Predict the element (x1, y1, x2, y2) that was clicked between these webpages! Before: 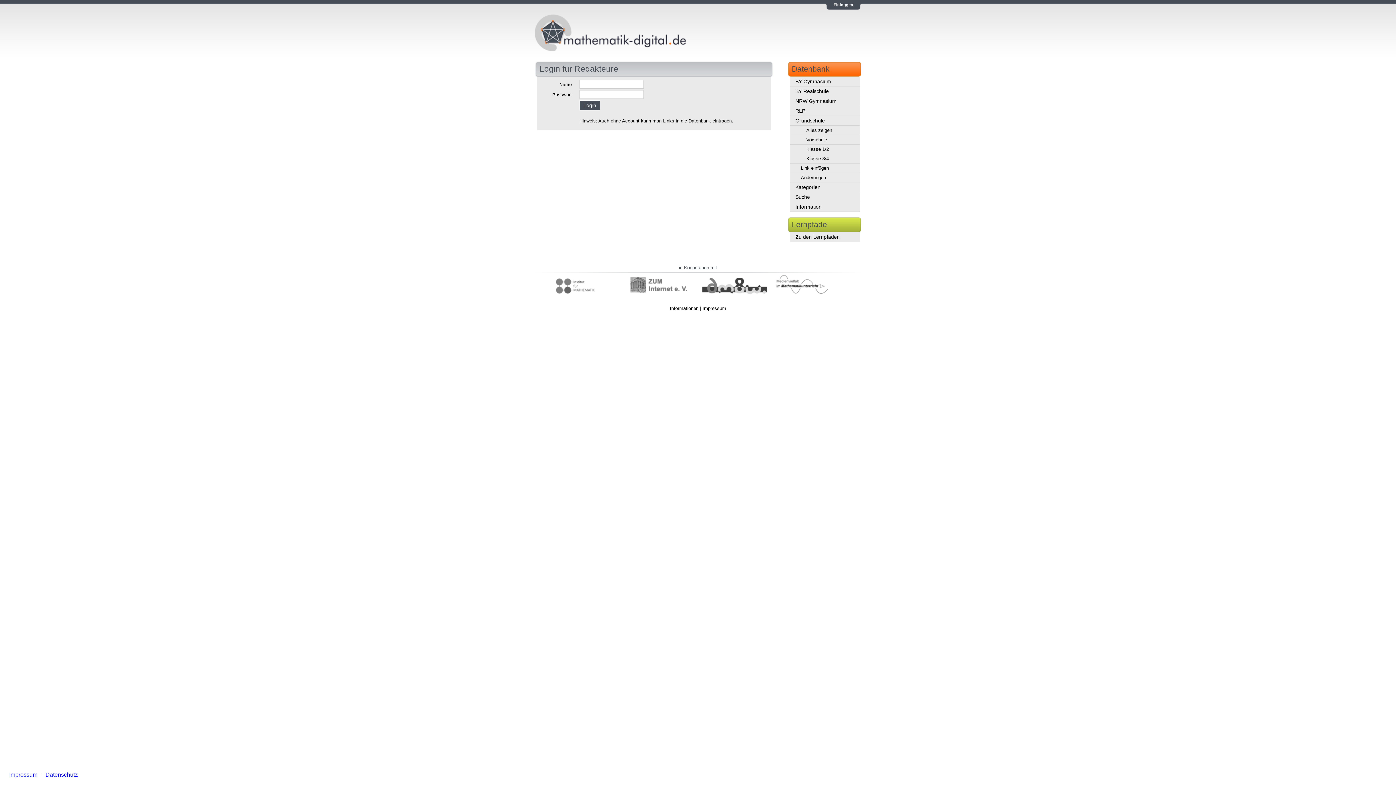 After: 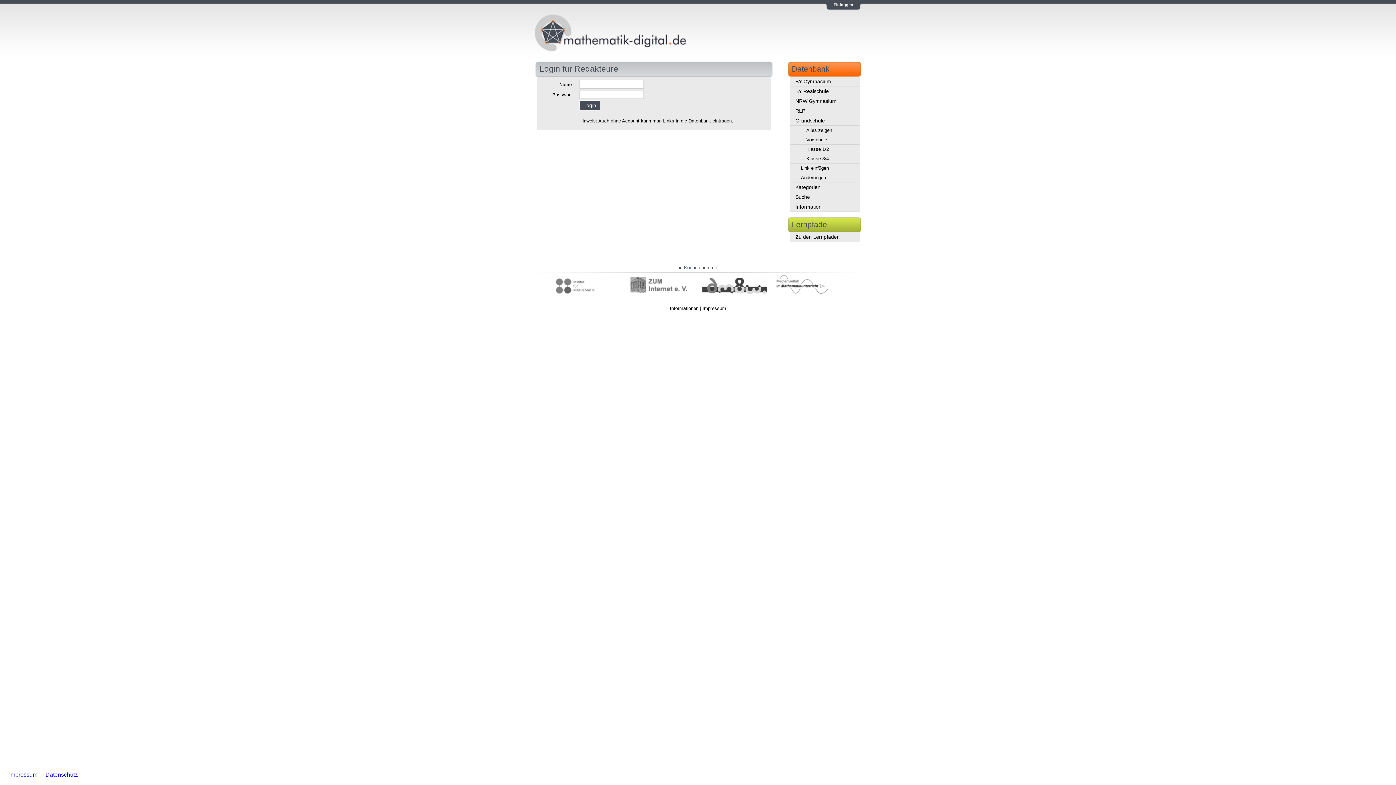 Action: bbox: (7, 772, 39, 778) label: Impressum